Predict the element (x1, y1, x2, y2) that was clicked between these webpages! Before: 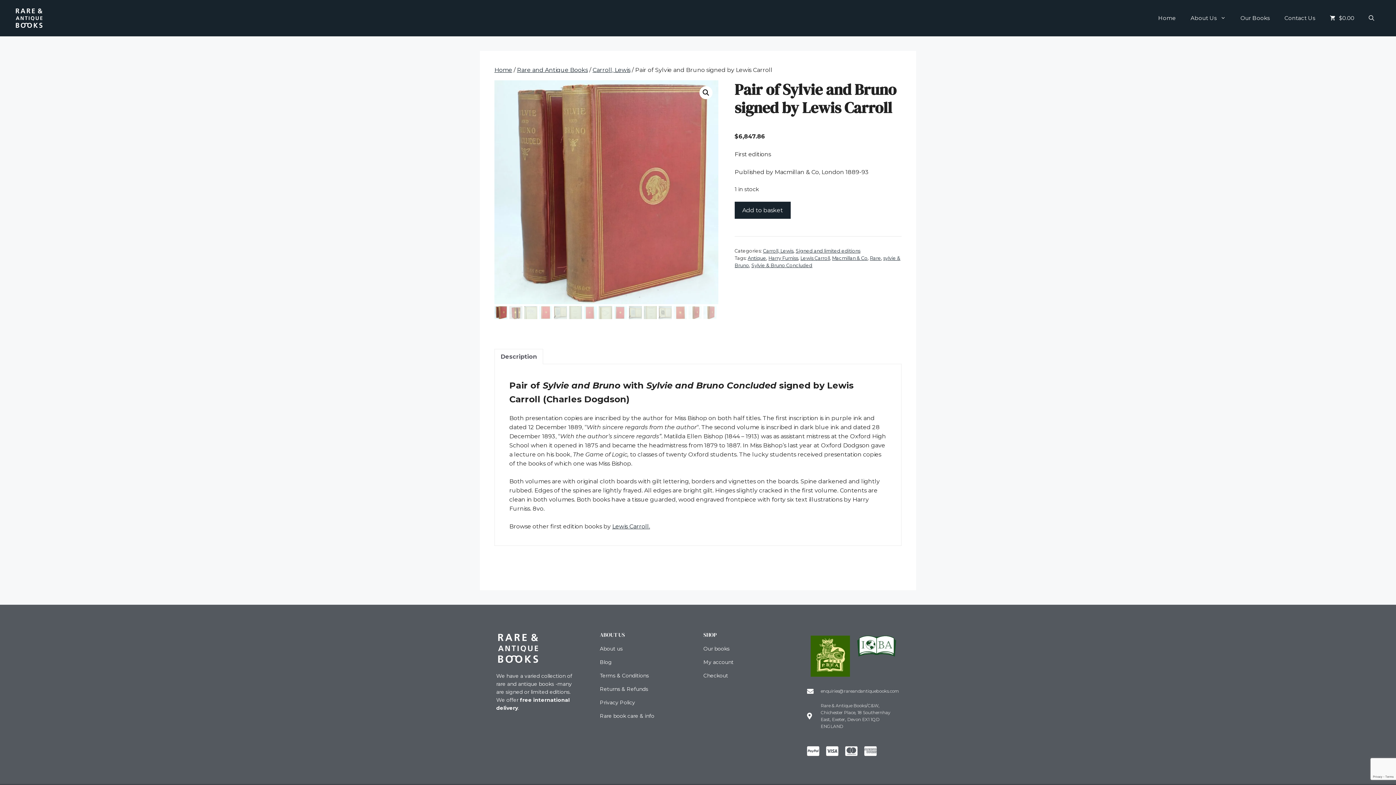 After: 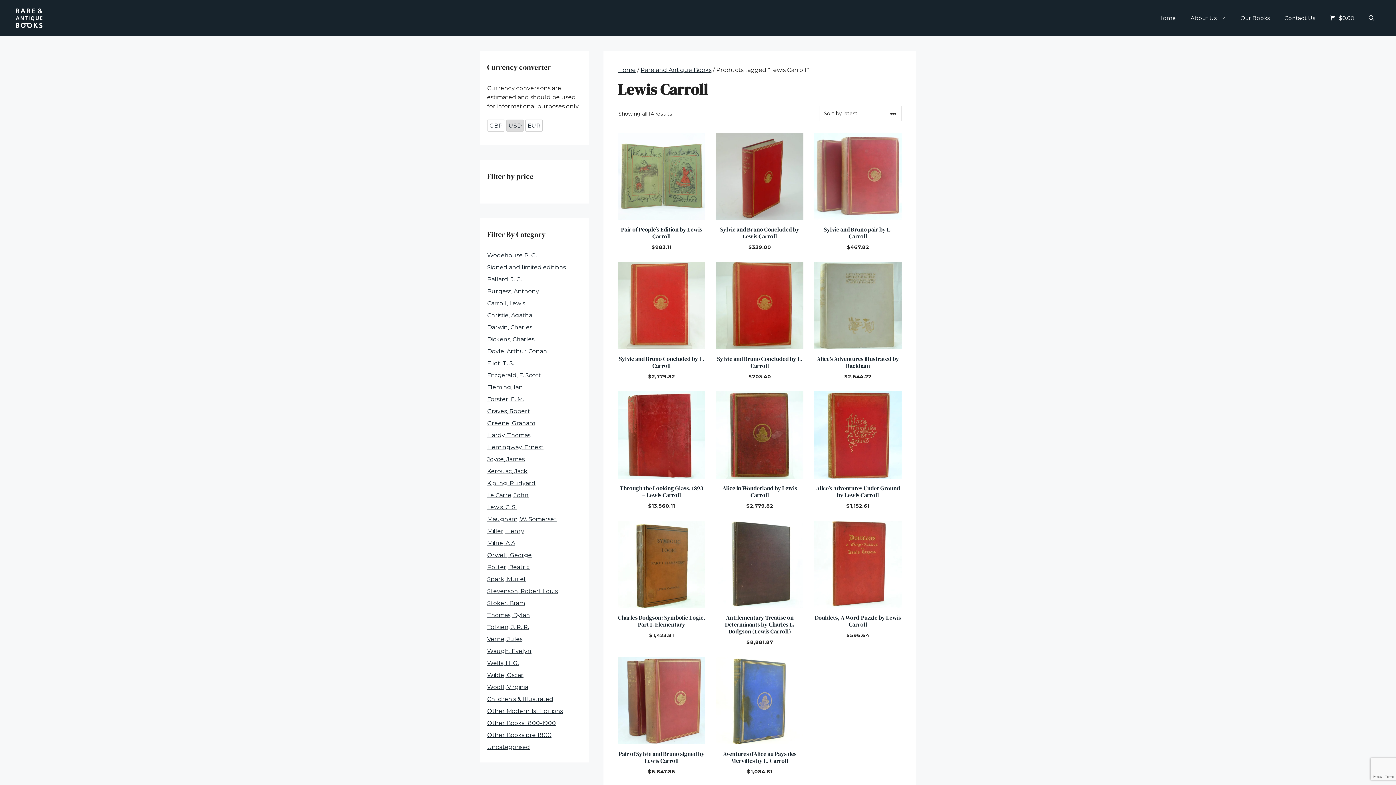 Action: bbox: (800, 255, 830, 261) label: Lewis Carroll